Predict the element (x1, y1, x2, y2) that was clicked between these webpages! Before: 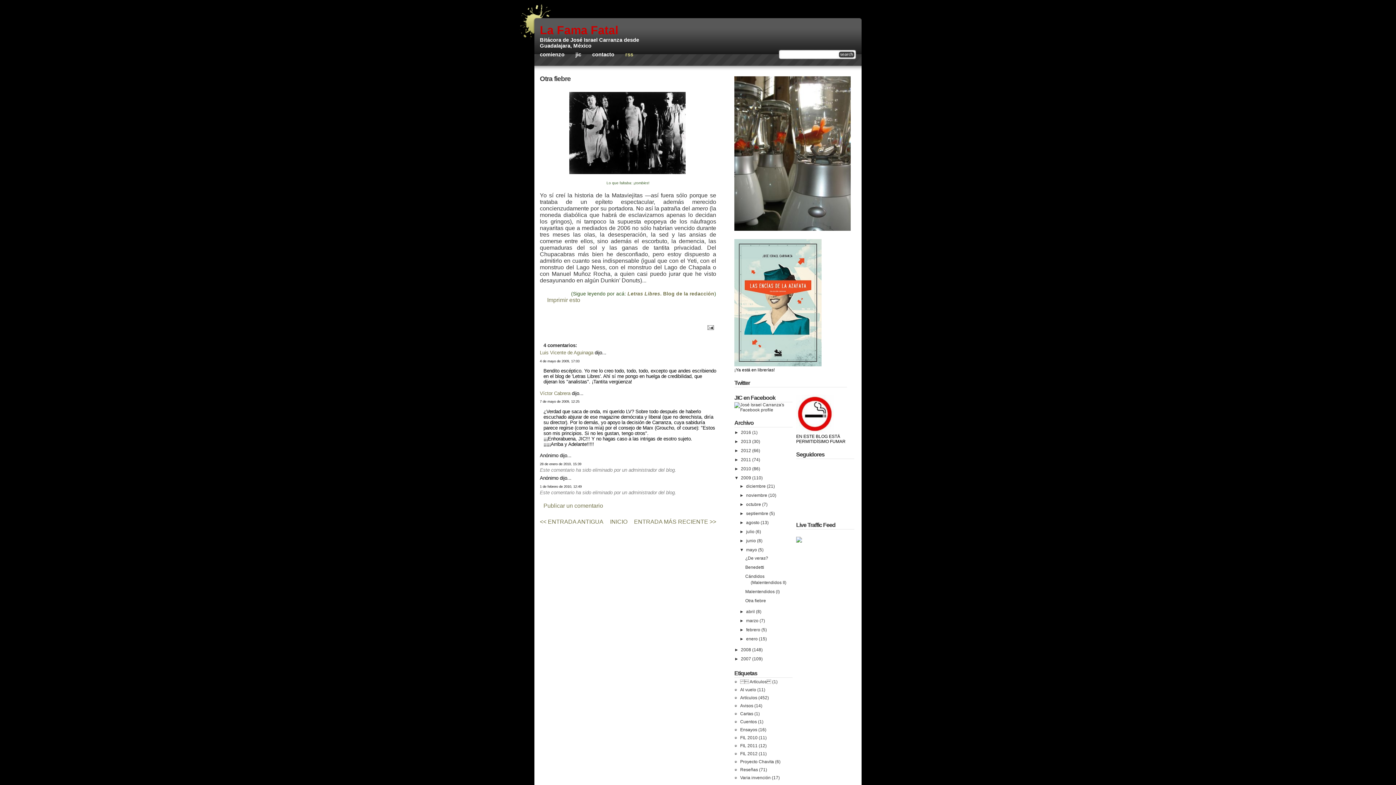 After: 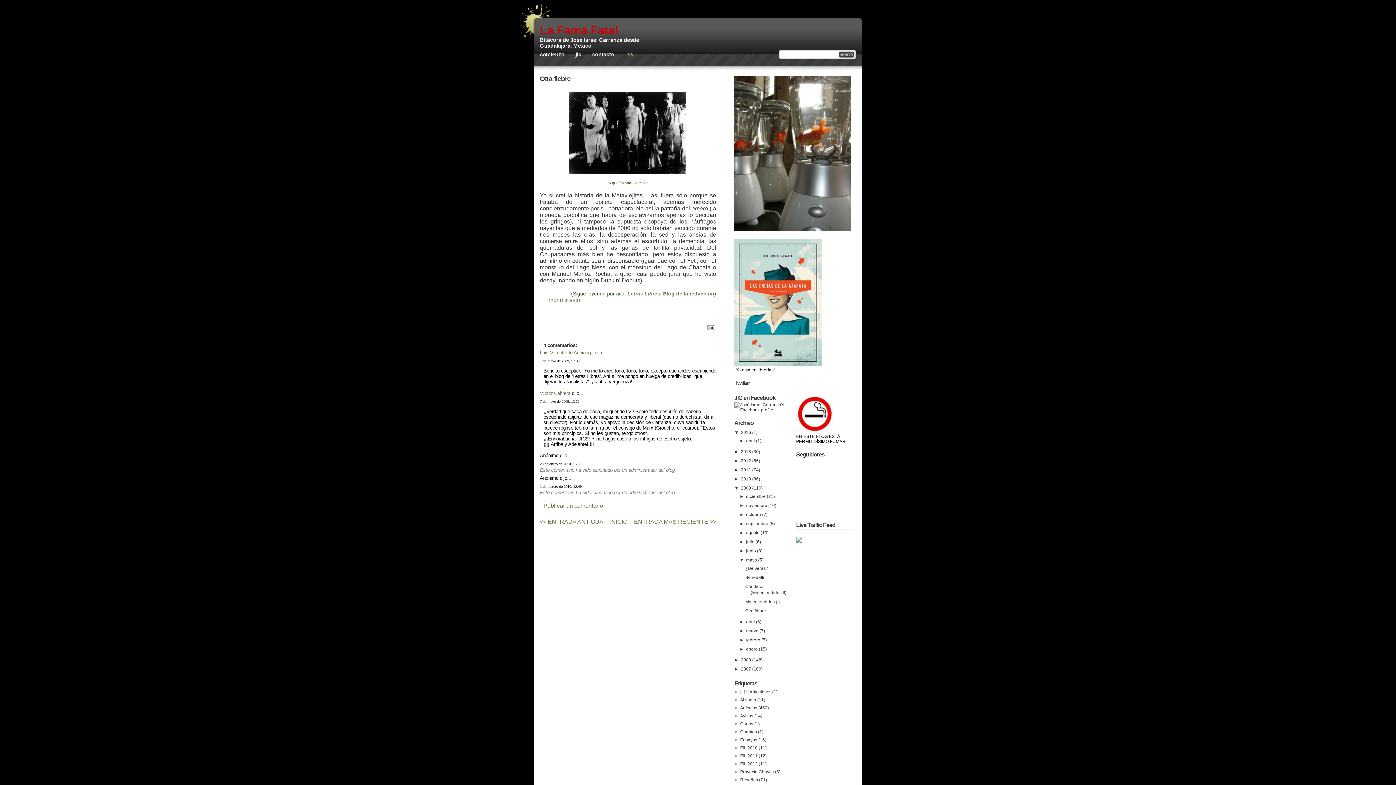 Action: bbox: (734, 430, 741, 435) label: ►  